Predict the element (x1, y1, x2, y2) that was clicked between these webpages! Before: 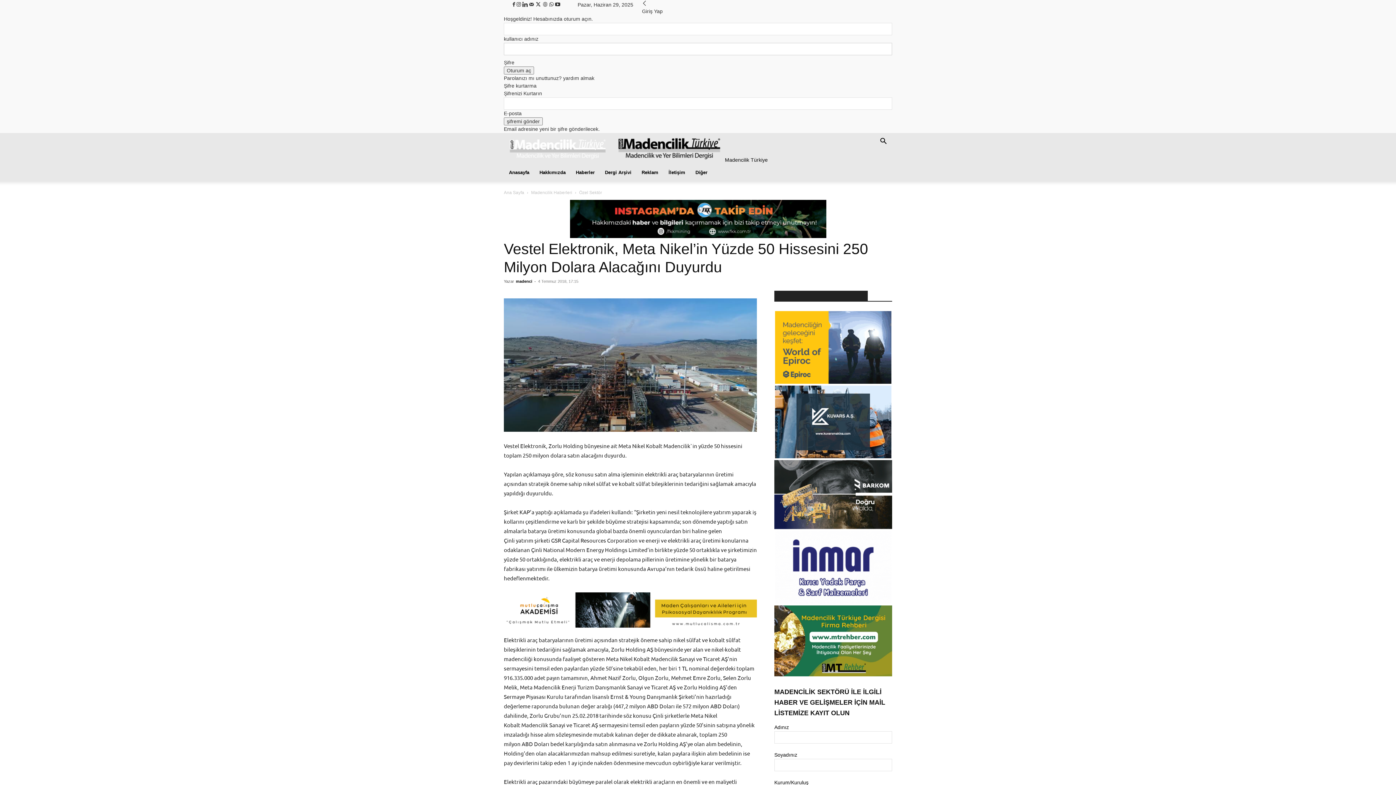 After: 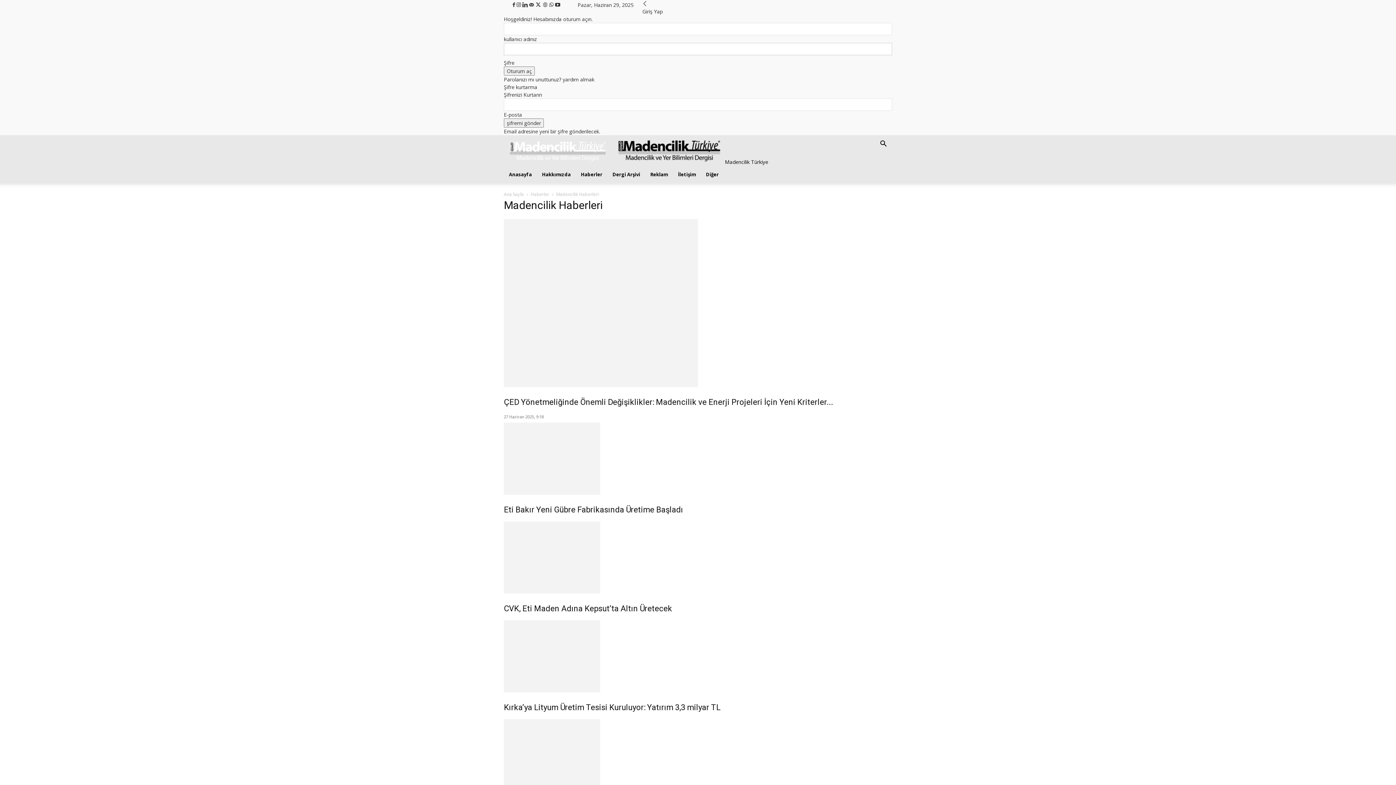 Action: bbox: (531, 190, 572, 195) label: Madencilik Haberleri